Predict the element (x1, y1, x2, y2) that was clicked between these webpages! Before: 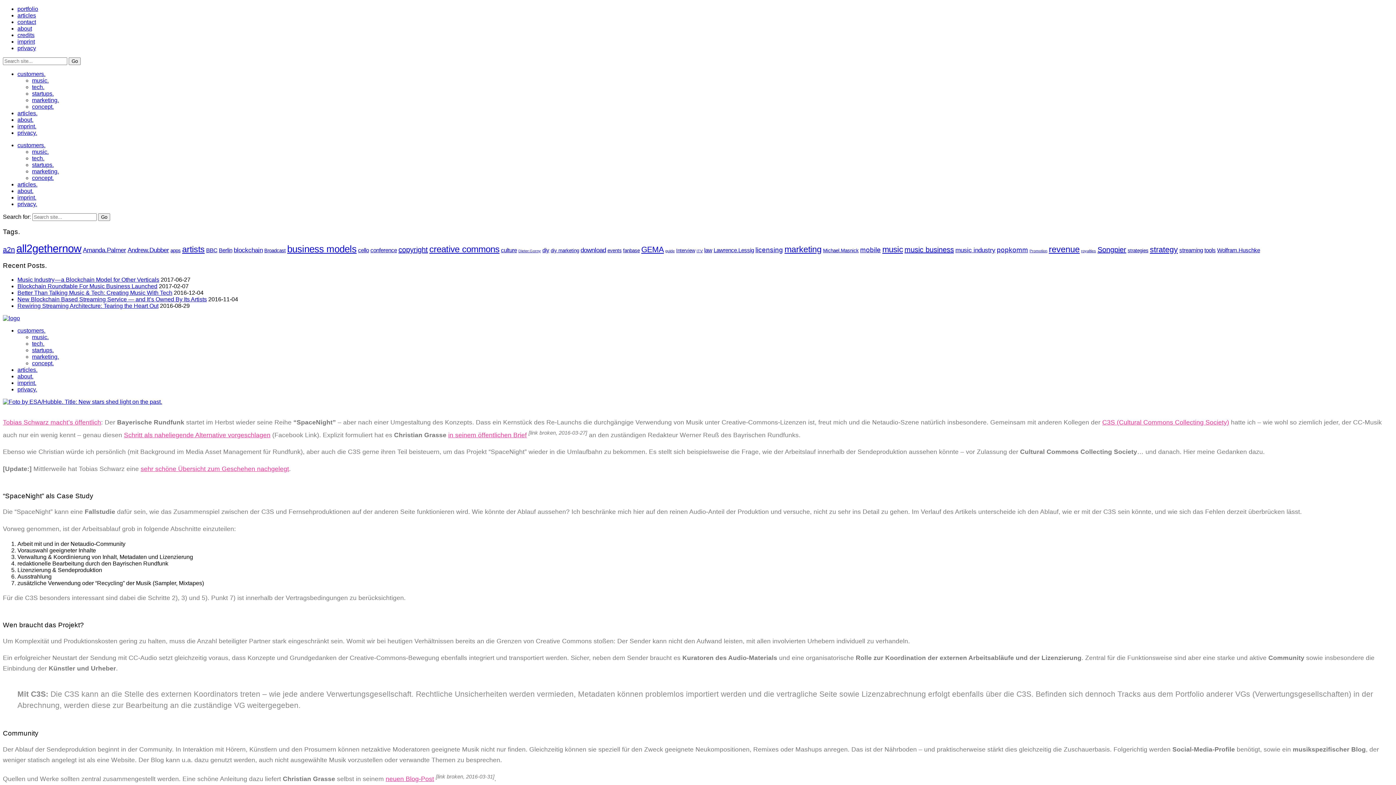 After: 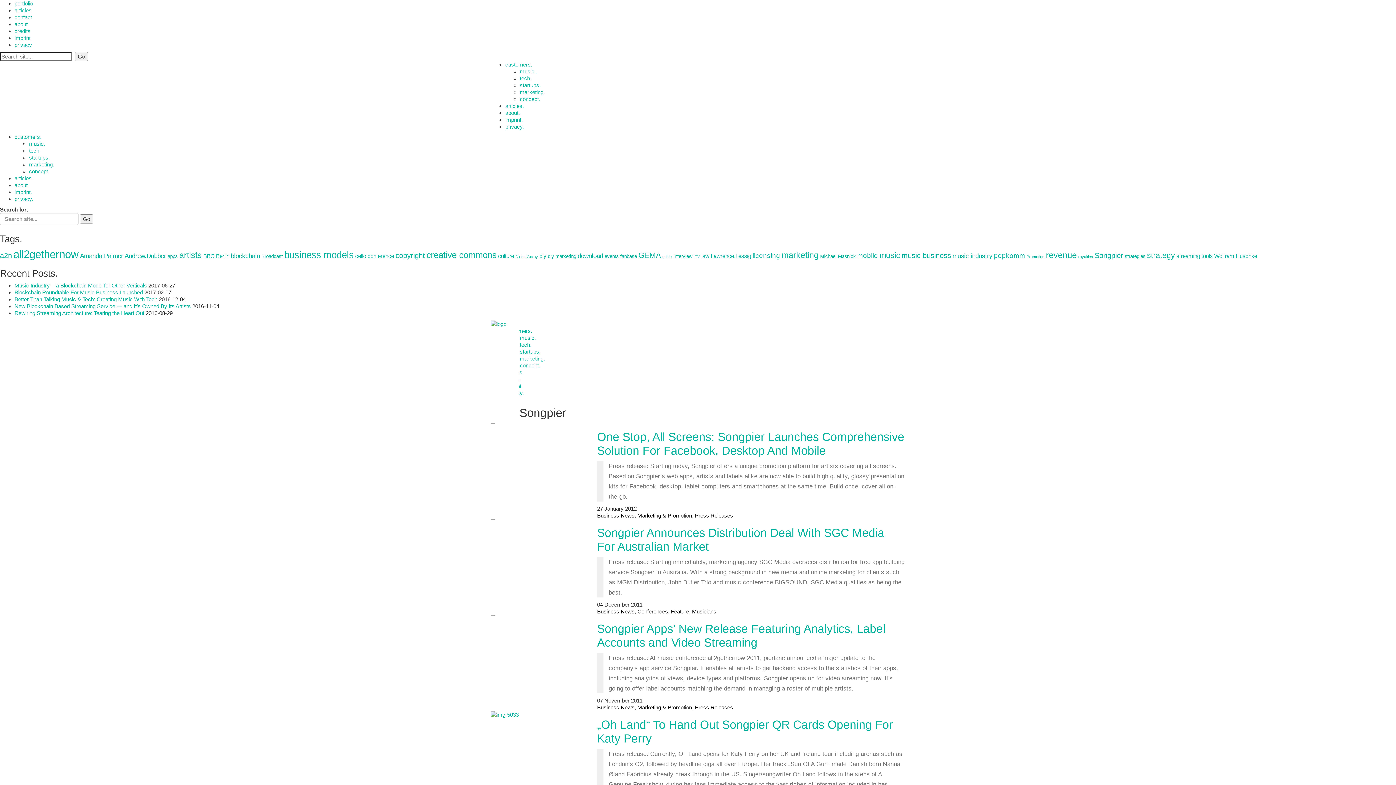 Action: label: Songpier (8 items) bbox: (1097, 245, 1126, 253)